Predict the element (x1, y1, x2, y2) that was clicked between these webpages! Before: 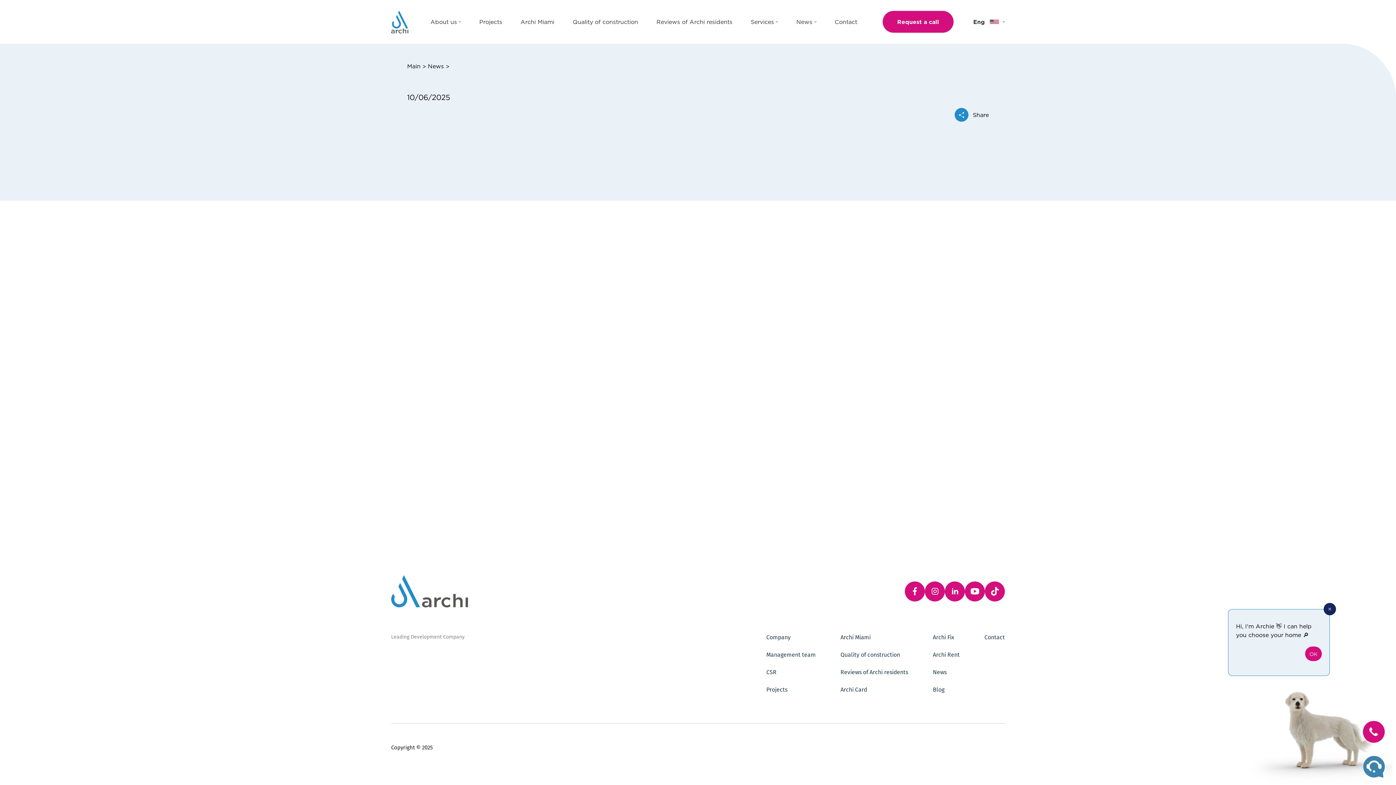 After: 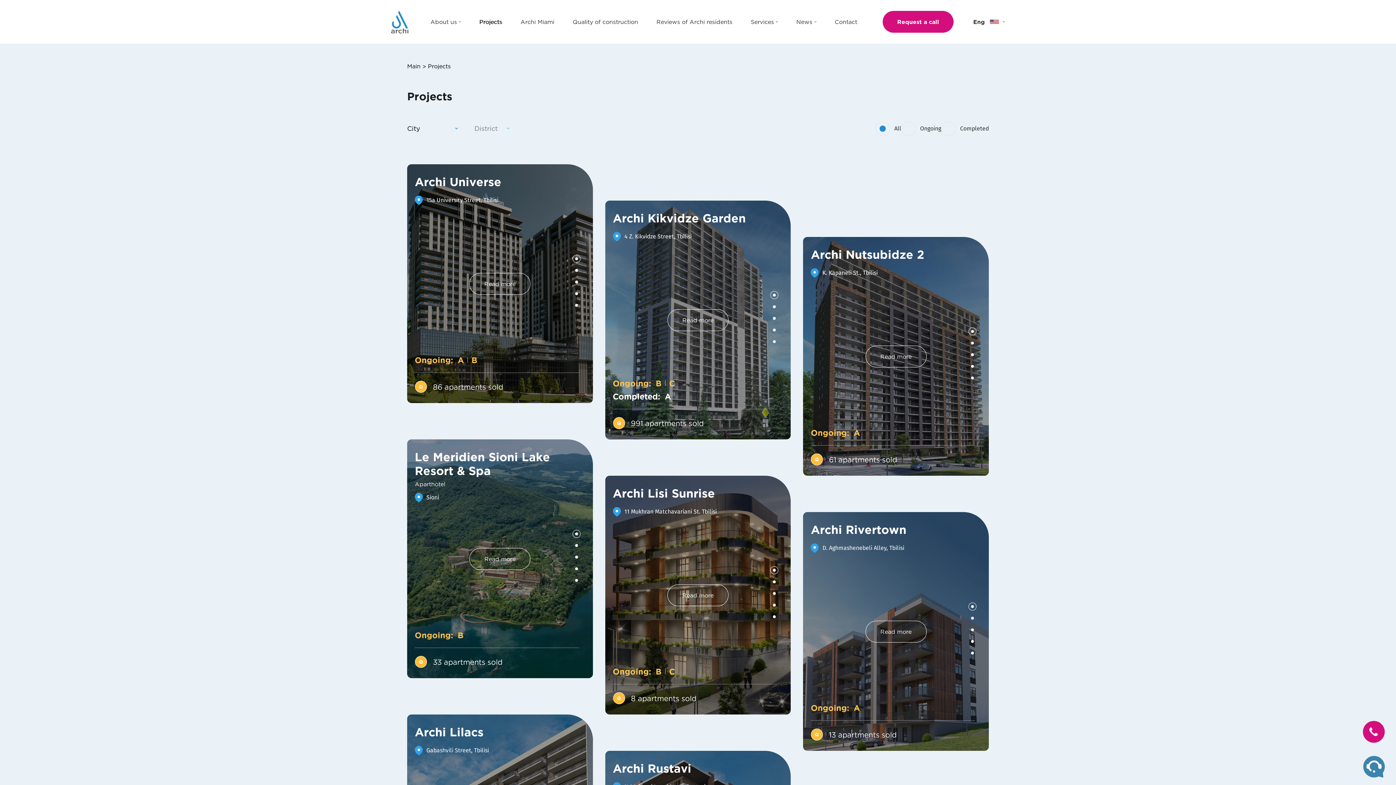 Action: label: Projects bbox: (479, 18, 502, 25)